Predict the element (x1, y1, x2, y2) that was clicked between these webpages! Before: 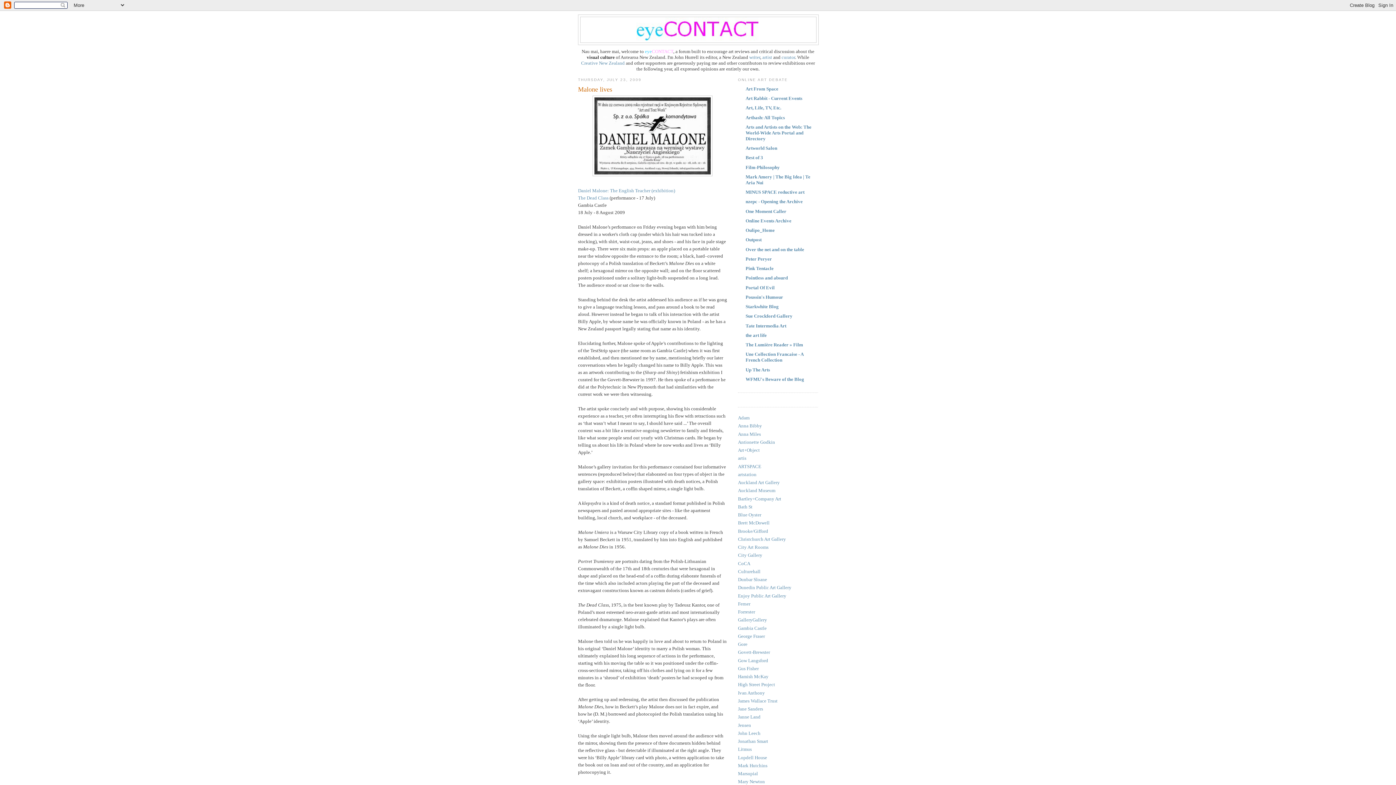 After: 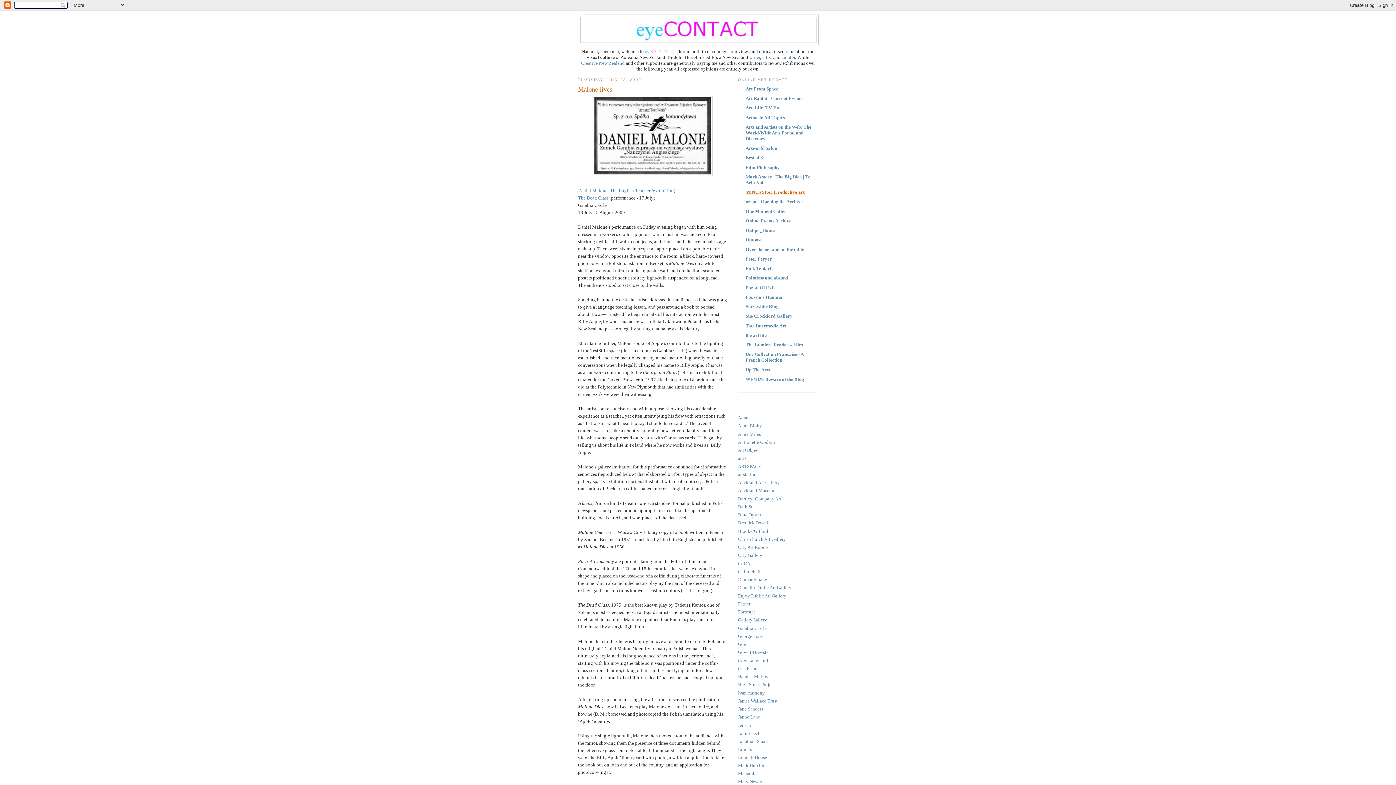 Action: bbox: (745, 189, 804, 194) label: MINUS SPACE reductive art